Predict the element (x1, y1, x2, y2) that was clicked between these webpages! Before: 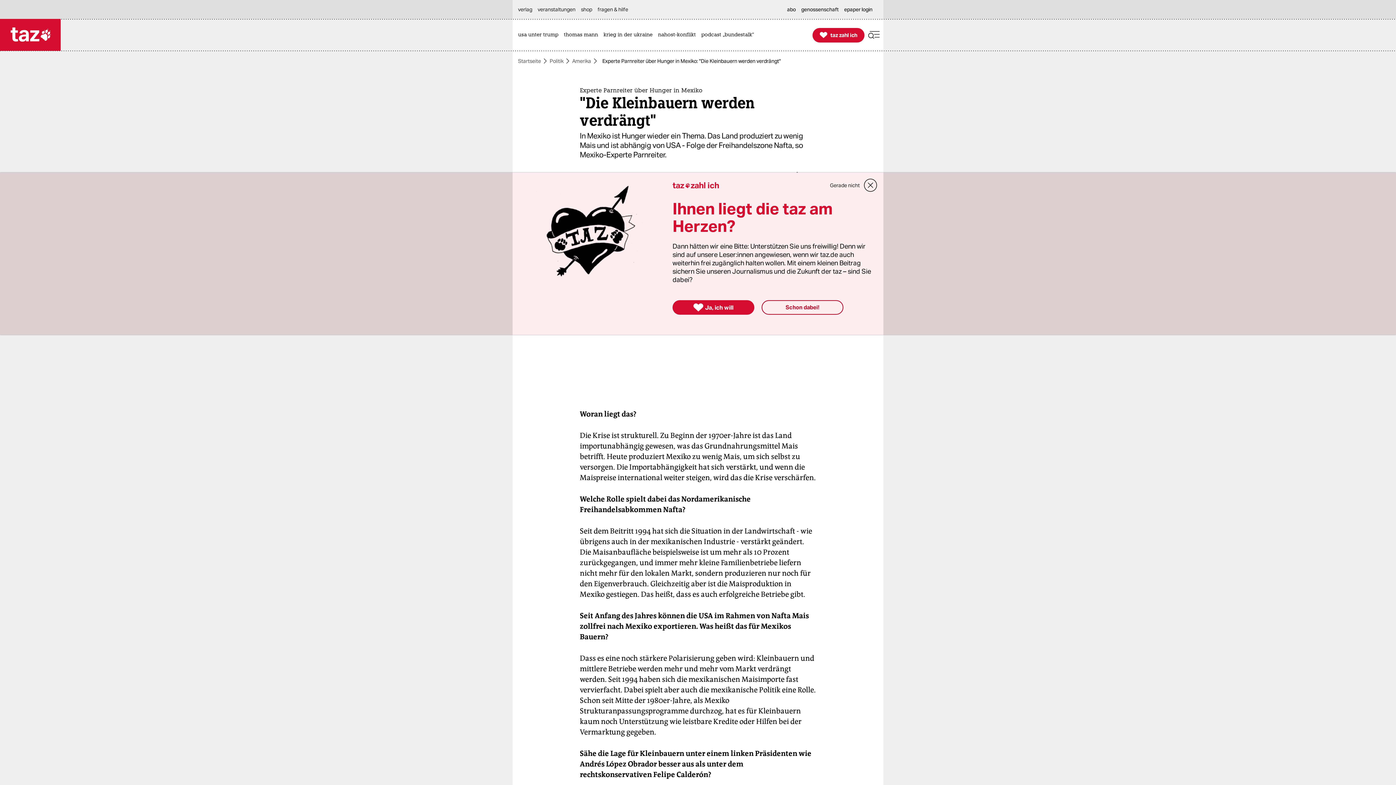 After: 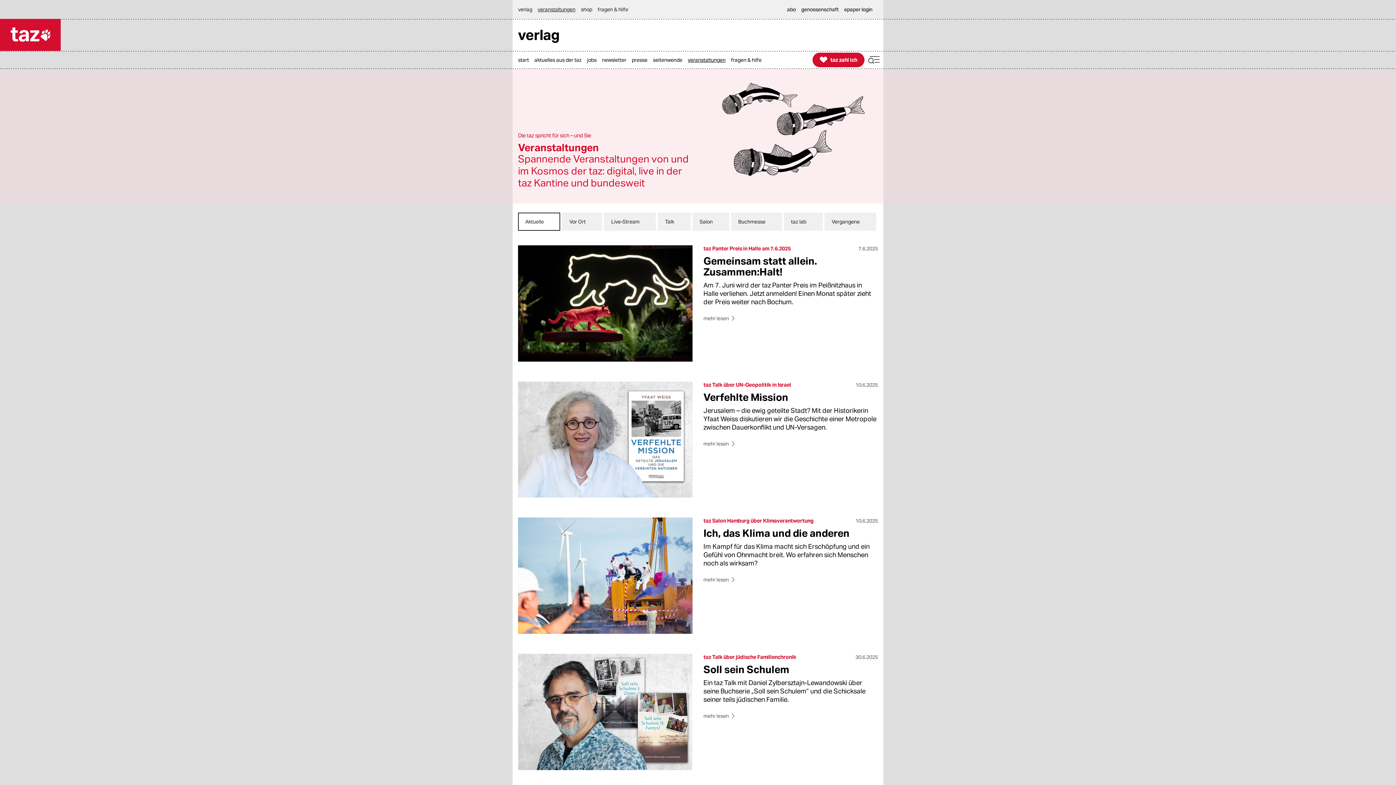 Action: label: veranstaltungen bbox: (537, 0, 579, 18)